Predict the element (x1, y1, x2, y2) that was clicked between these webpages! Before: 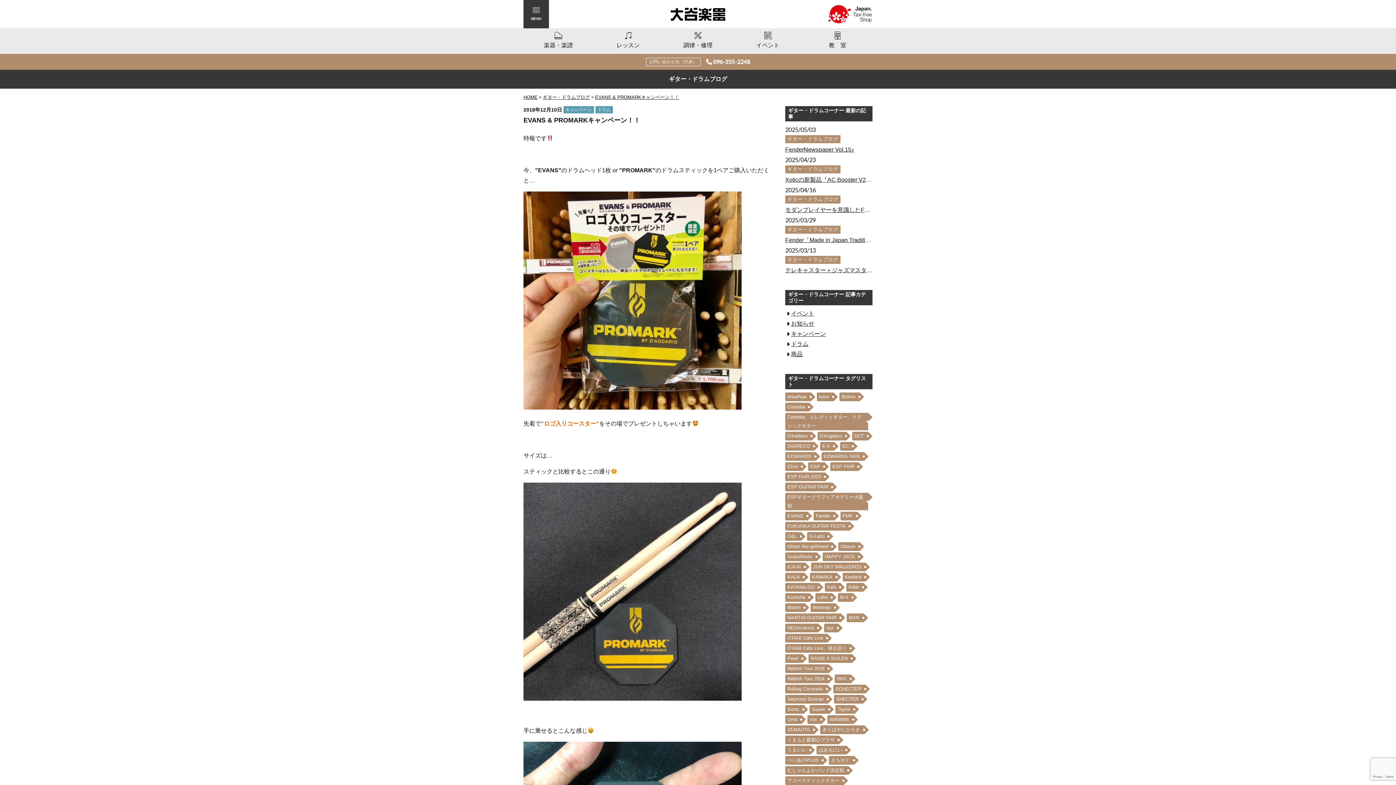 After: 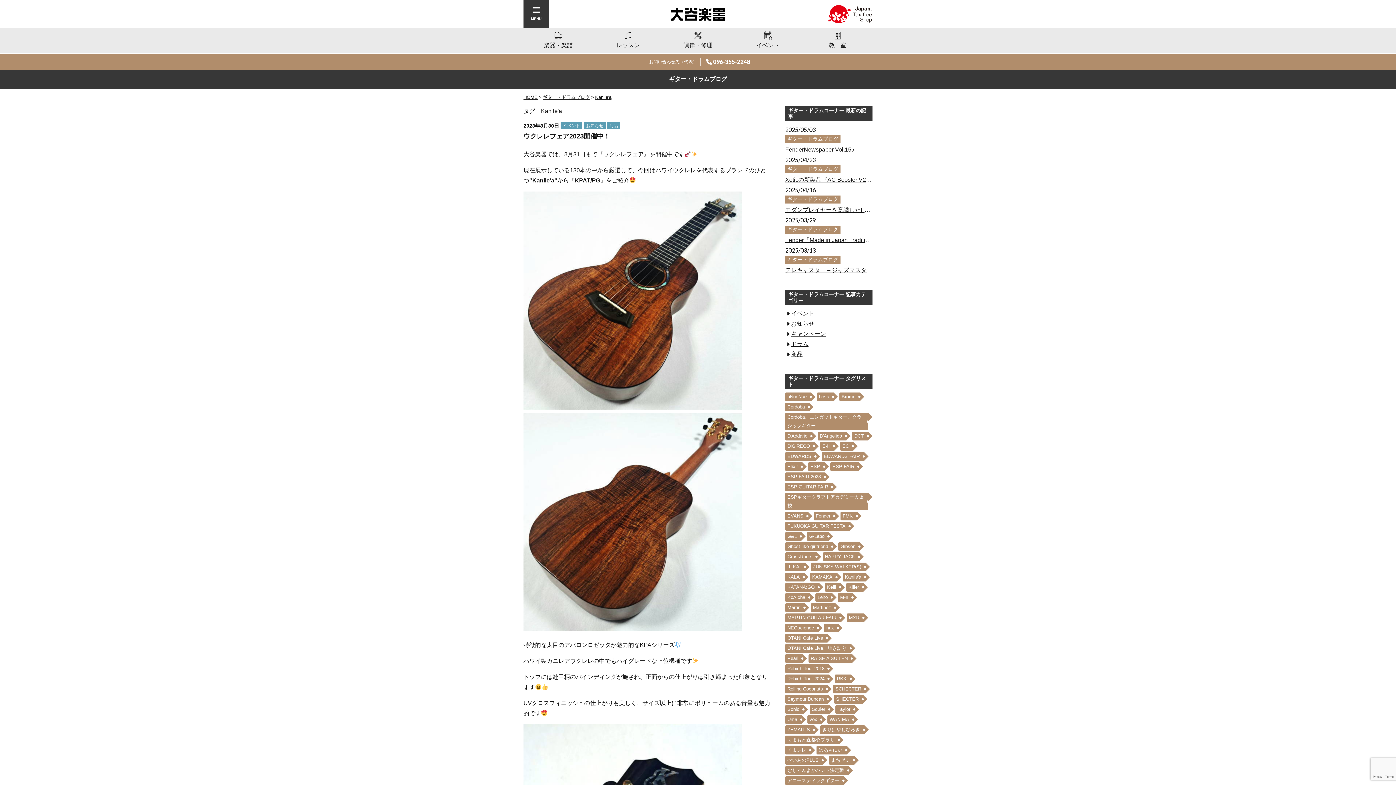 Action: bbox: (842, 573, 865, 581) label: Kanile'a